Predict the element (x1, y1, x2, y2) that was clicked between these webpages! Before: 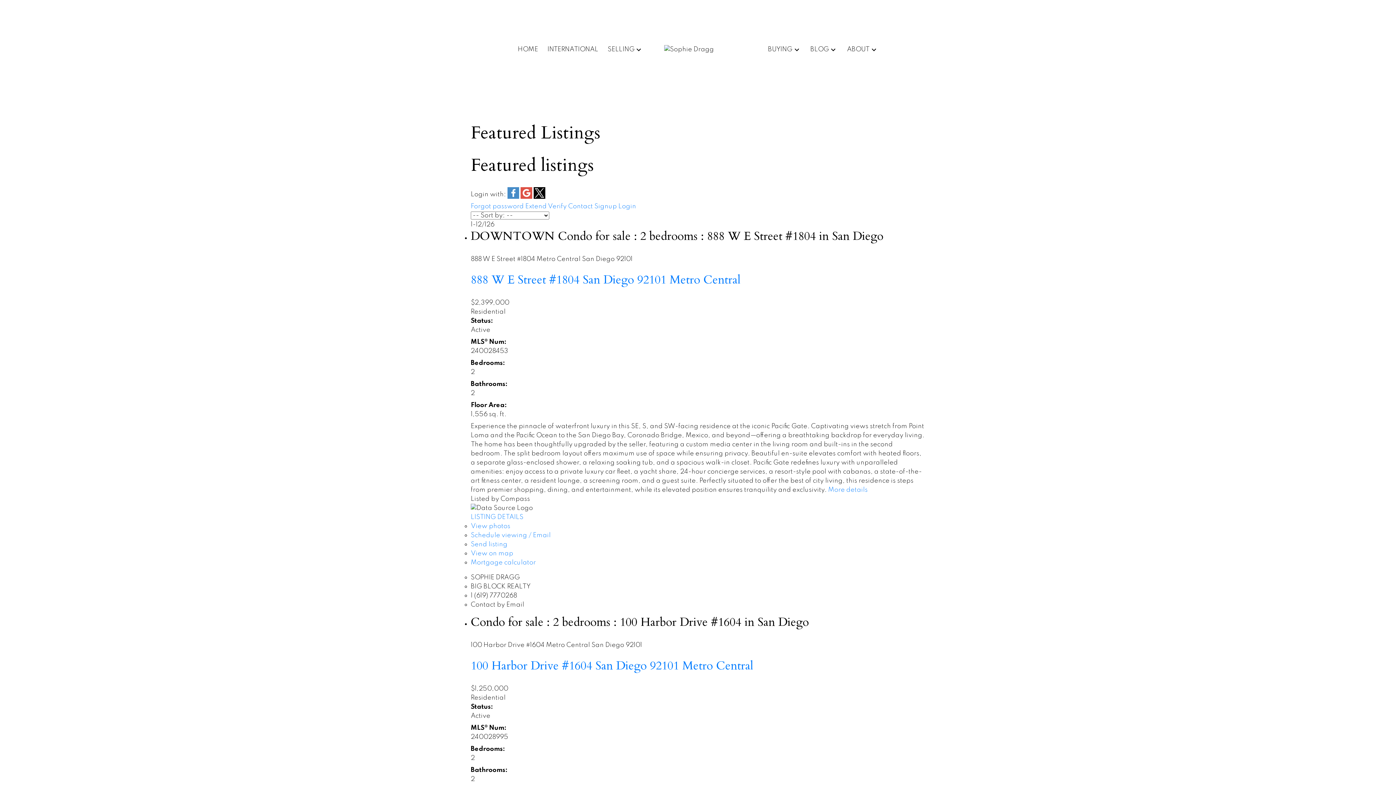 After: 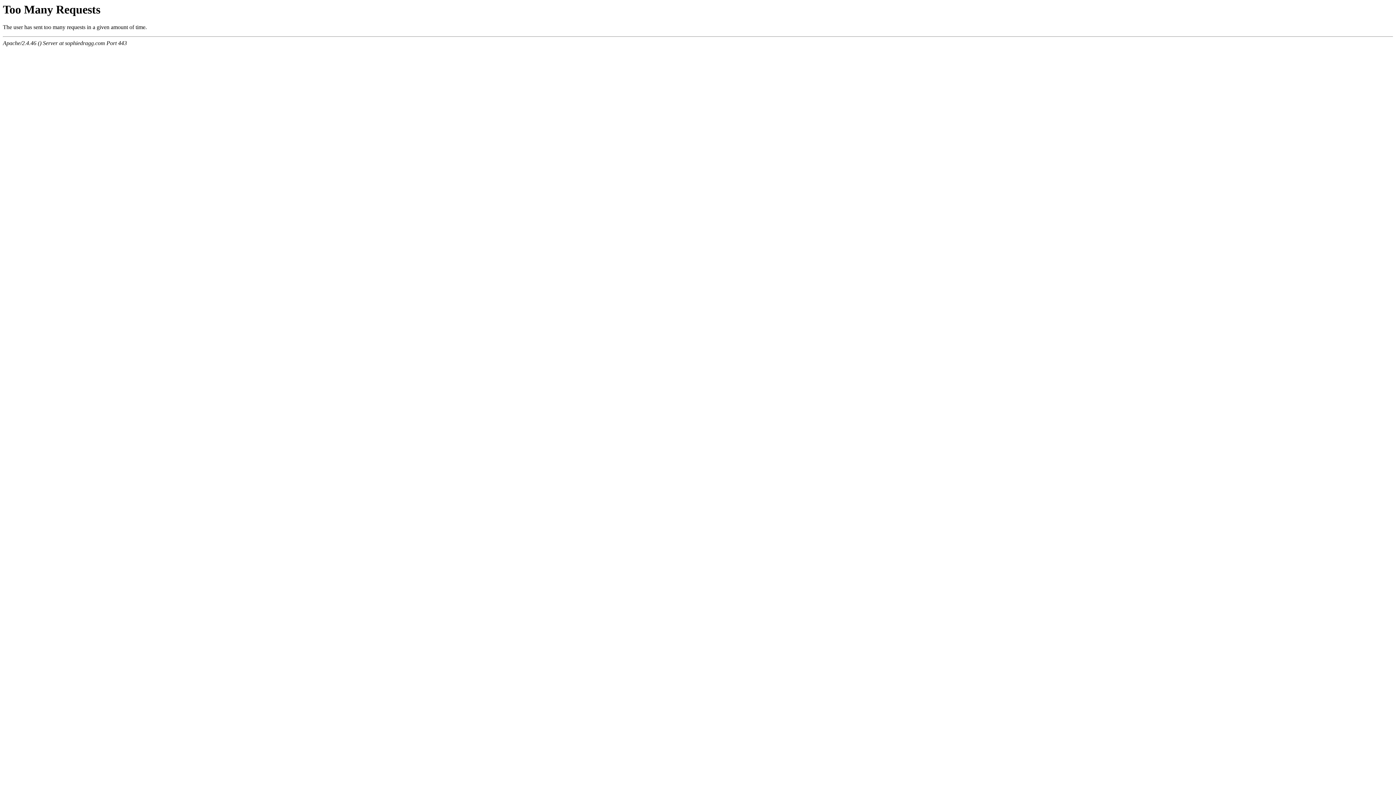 Action: bbox: (470, 271, 741, 287) label: 888 W E Street #1804 San Diego 92101 Metro Central